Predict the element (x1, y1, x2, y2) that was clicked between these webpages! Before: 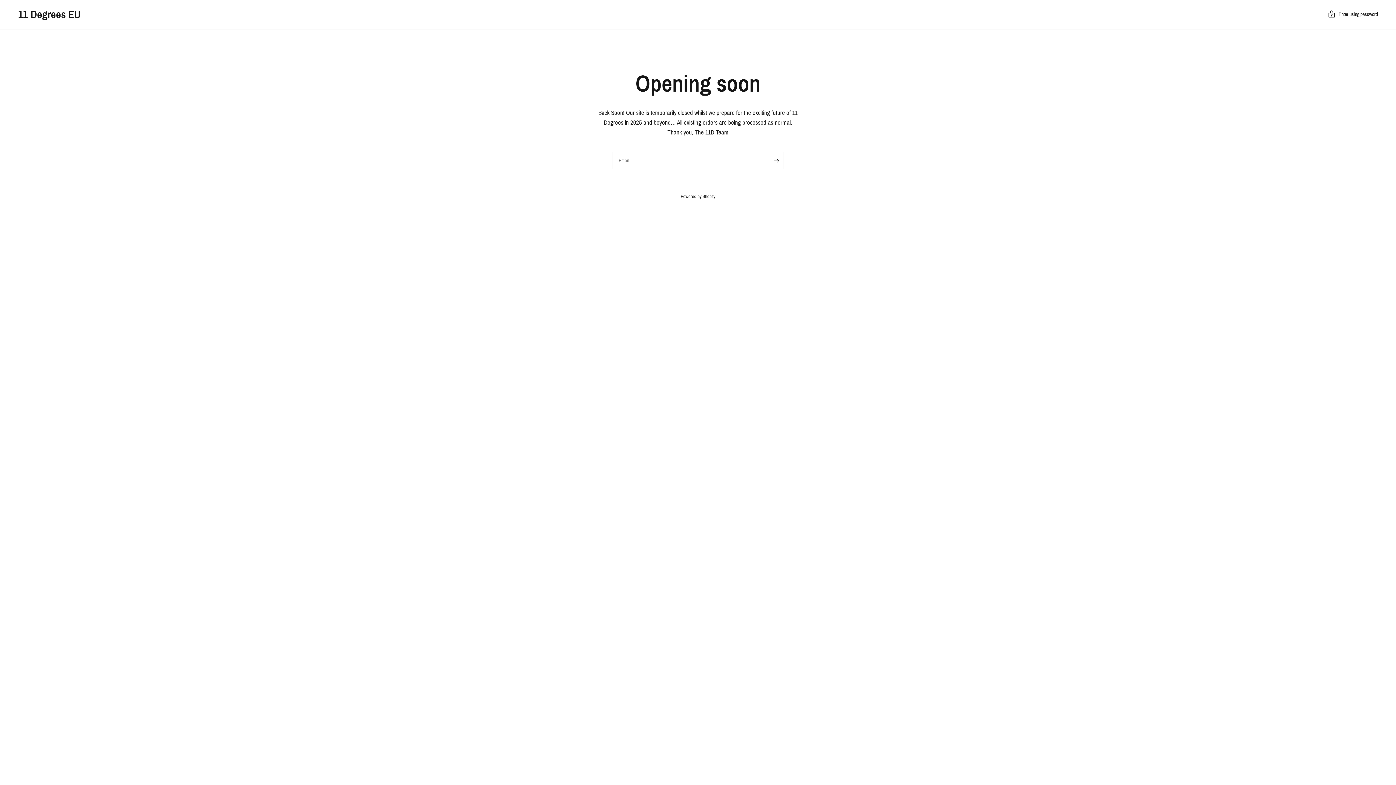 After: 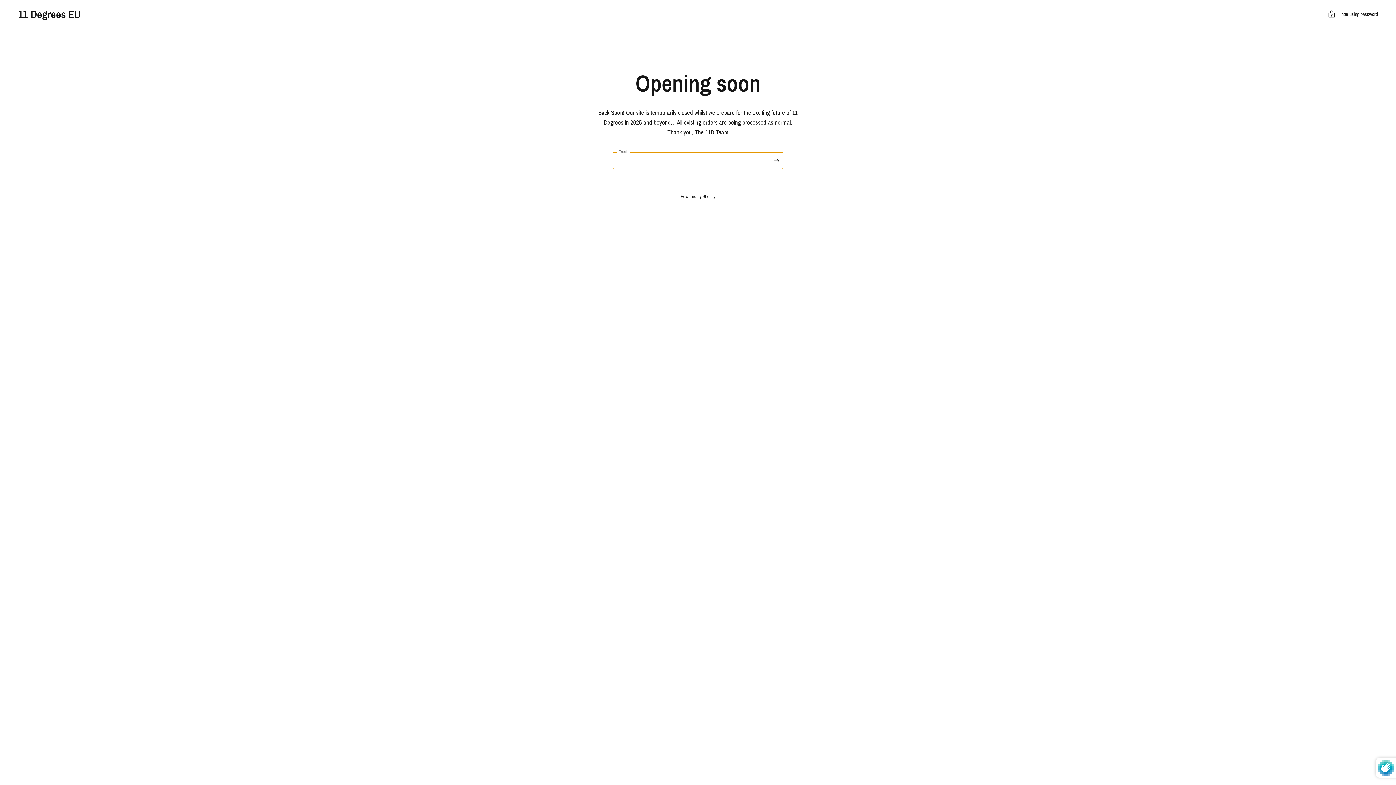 Action: label: Enter your email bbox: (769, 152, 783, 169)